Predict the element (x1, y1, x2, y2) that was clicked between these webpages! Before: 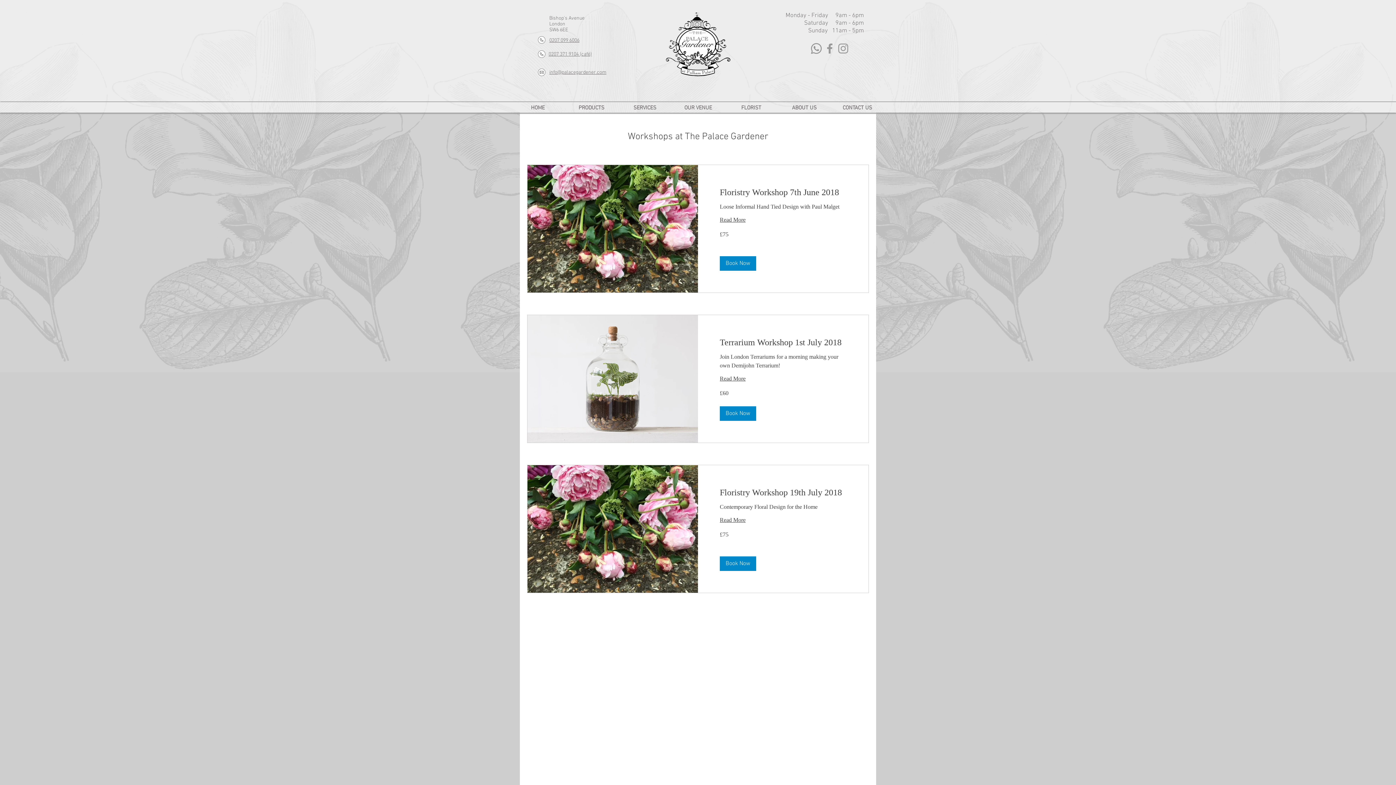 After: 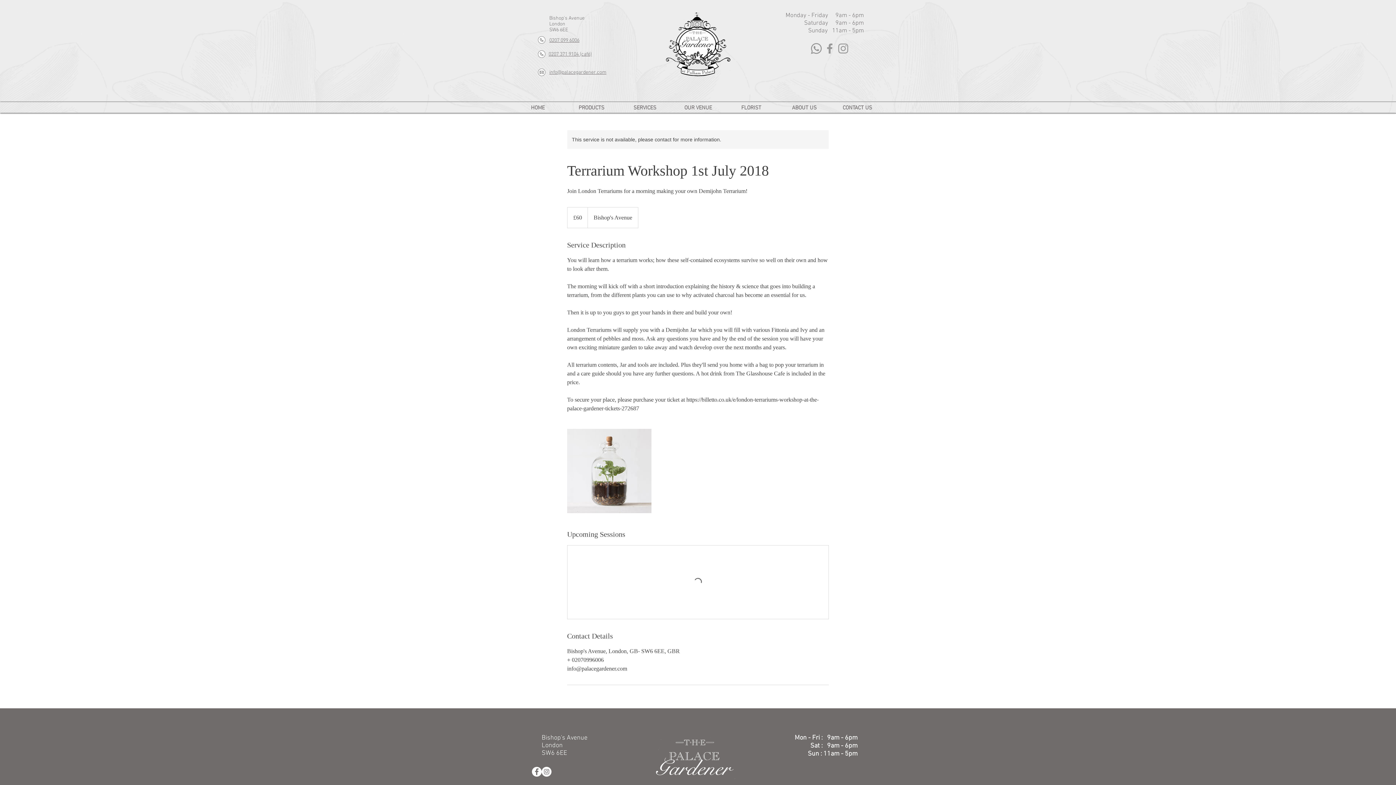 Action: bbox: (720, 374, 846, 383) label: Read More